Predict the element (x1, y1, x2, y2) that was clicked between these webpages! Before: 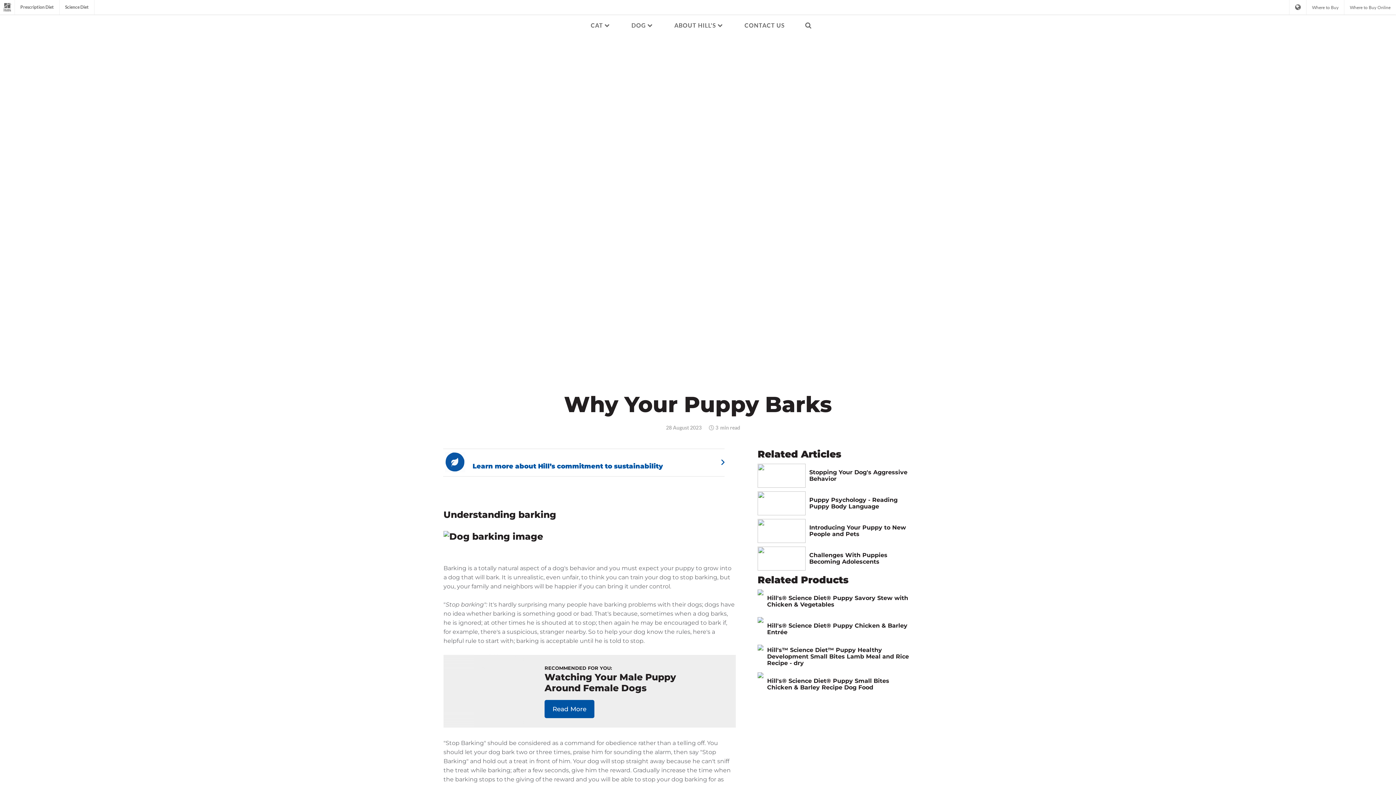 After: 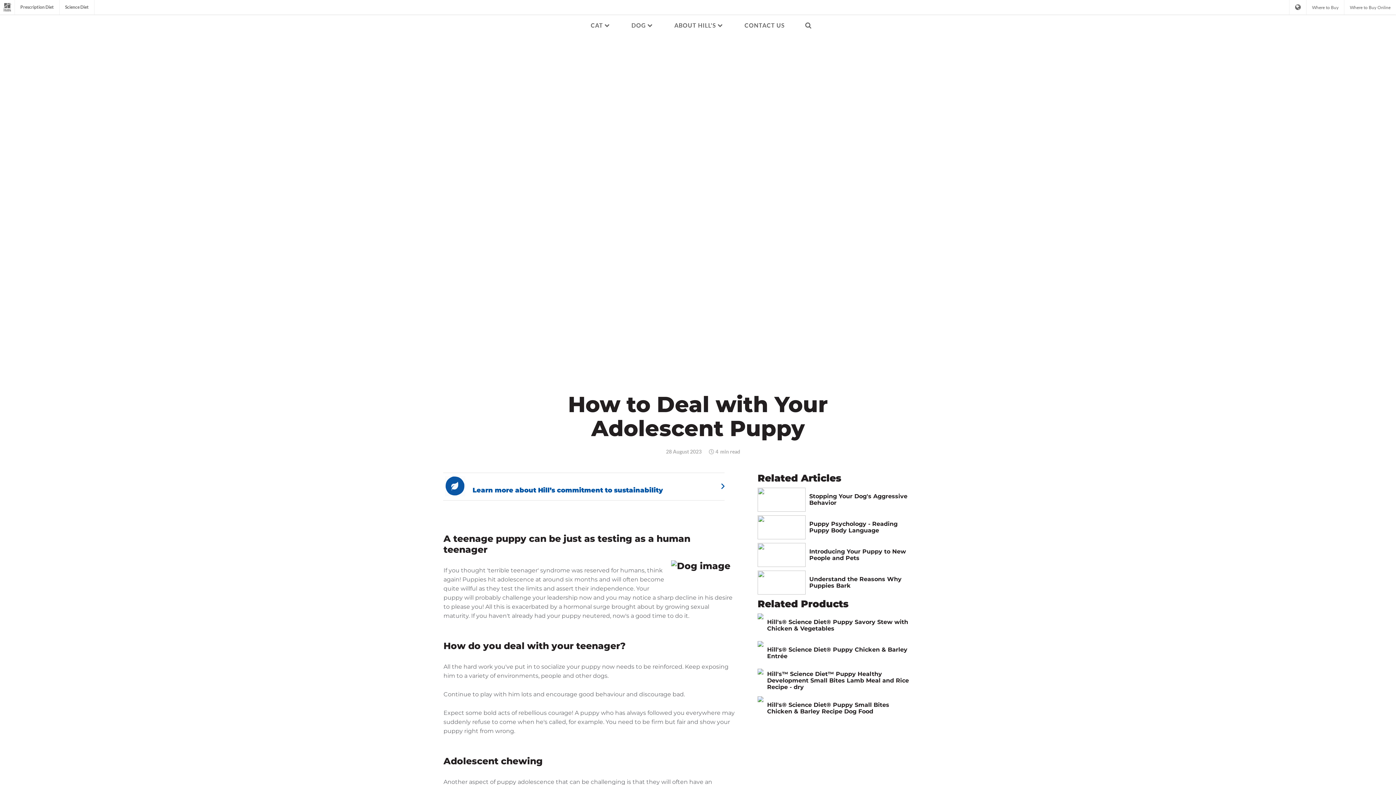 Action: label: Challenges With Puppies Becoming Adolescents bbox: (757, 546, 909, 570)